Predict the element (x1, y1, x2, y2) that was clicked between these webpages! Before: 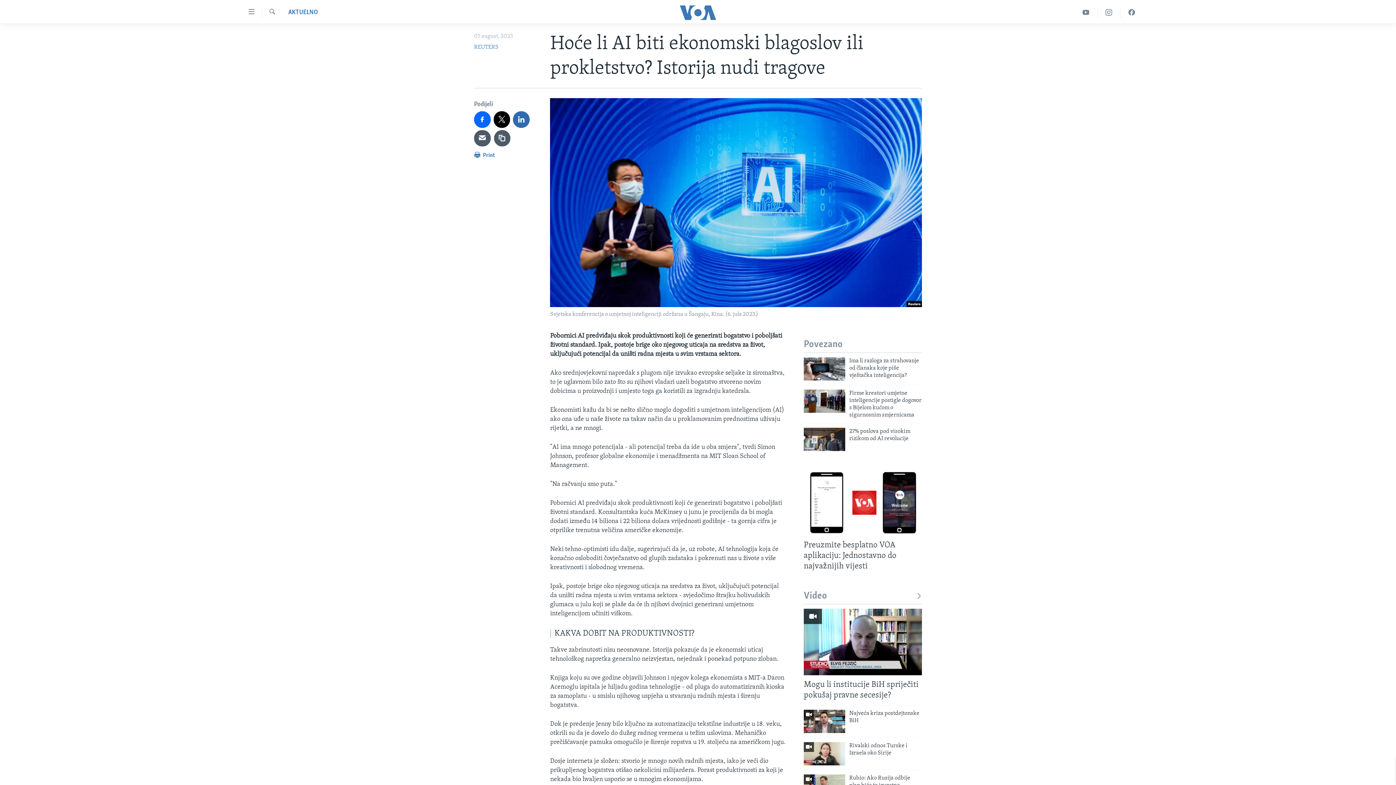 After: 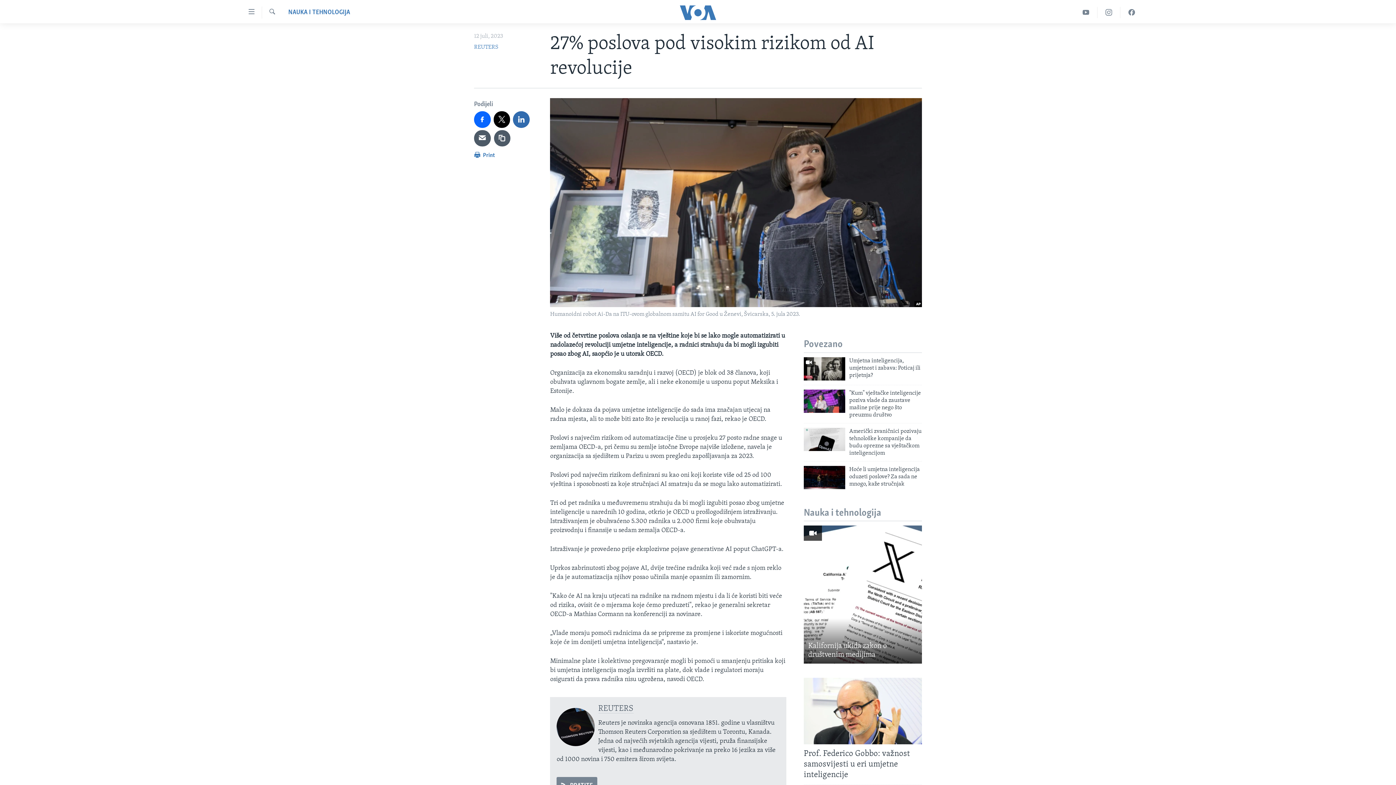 Action: bbox: (849, 427, 922, 446) label: 27% poslova pod visokim rizikom od AI revolucije